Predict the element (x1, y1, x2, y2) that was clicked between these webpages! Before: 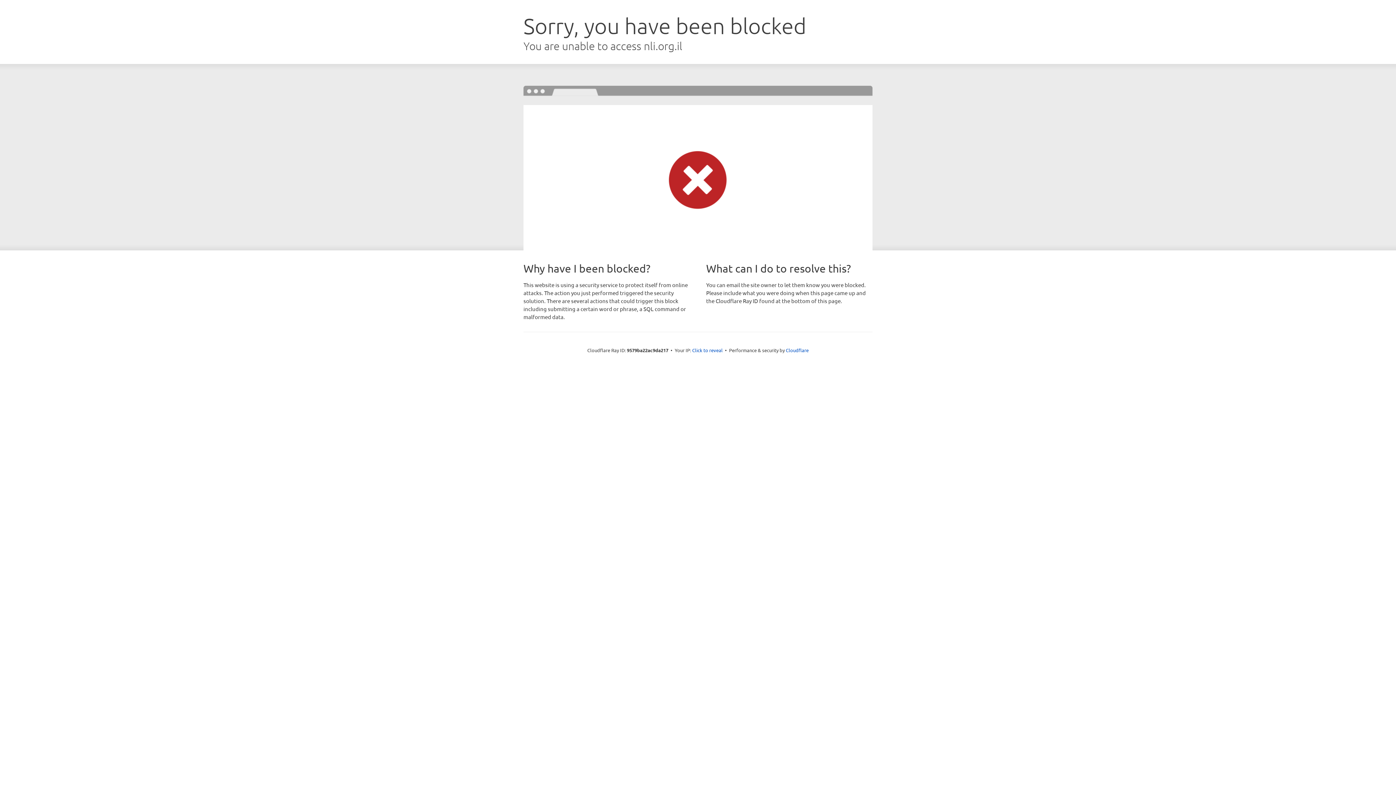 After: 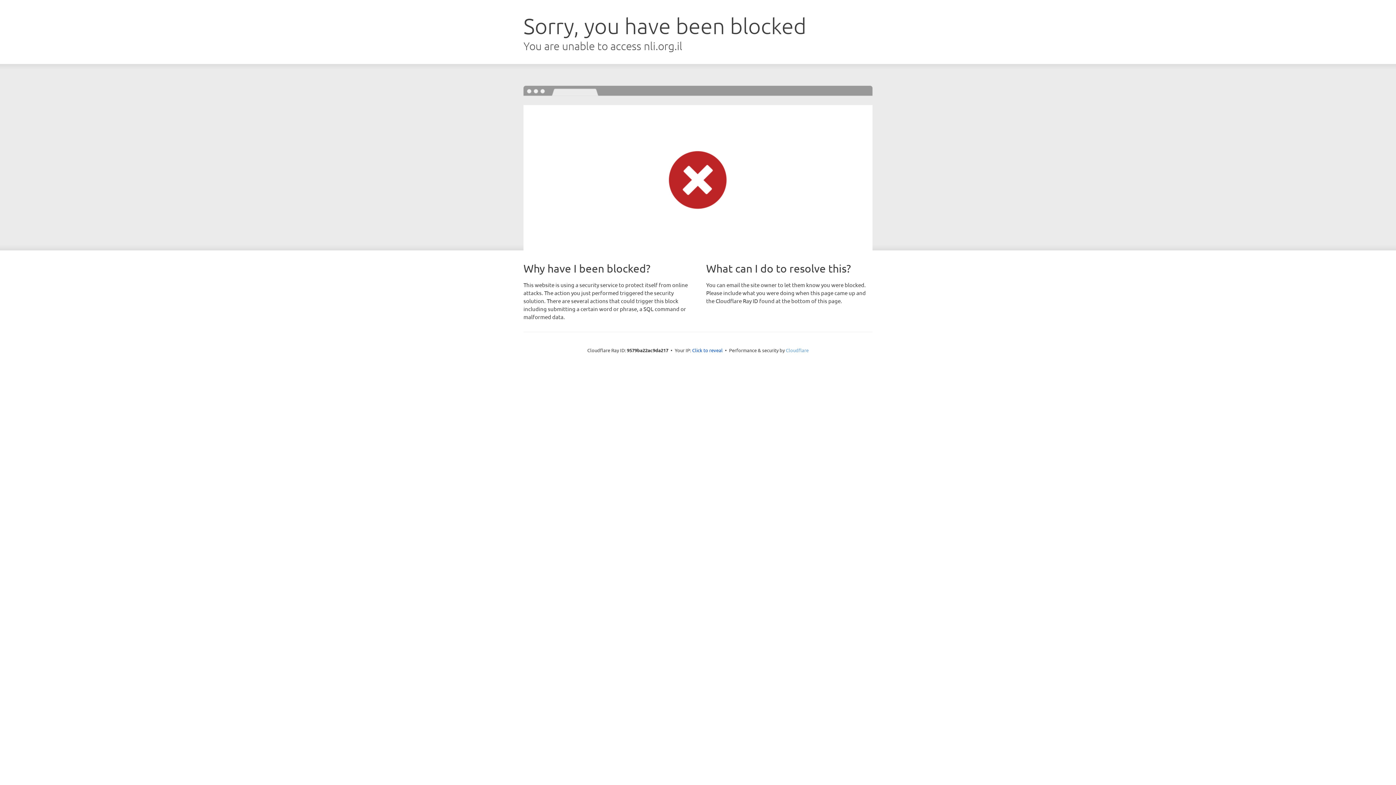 Action: bbox: (786, 347, 808, 353) label: Cloudflare